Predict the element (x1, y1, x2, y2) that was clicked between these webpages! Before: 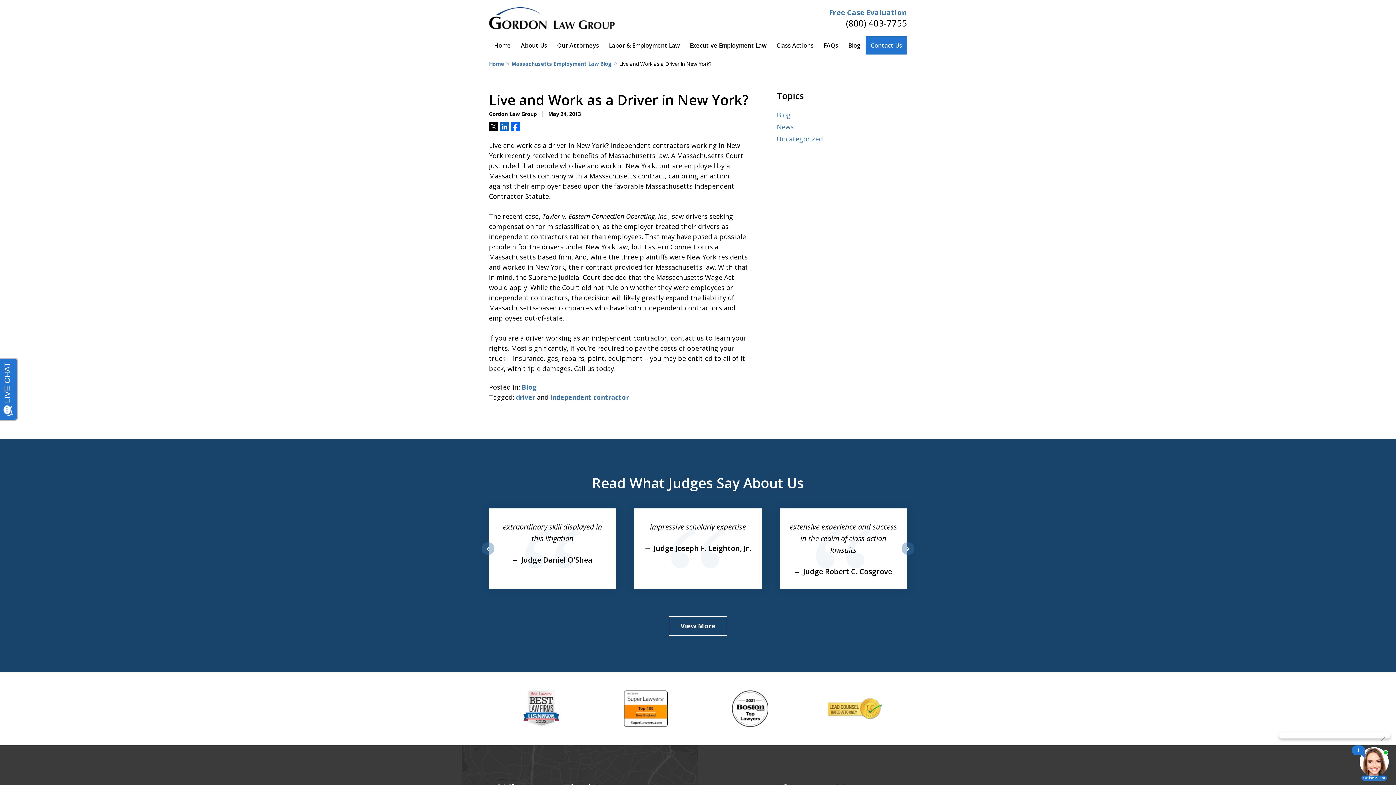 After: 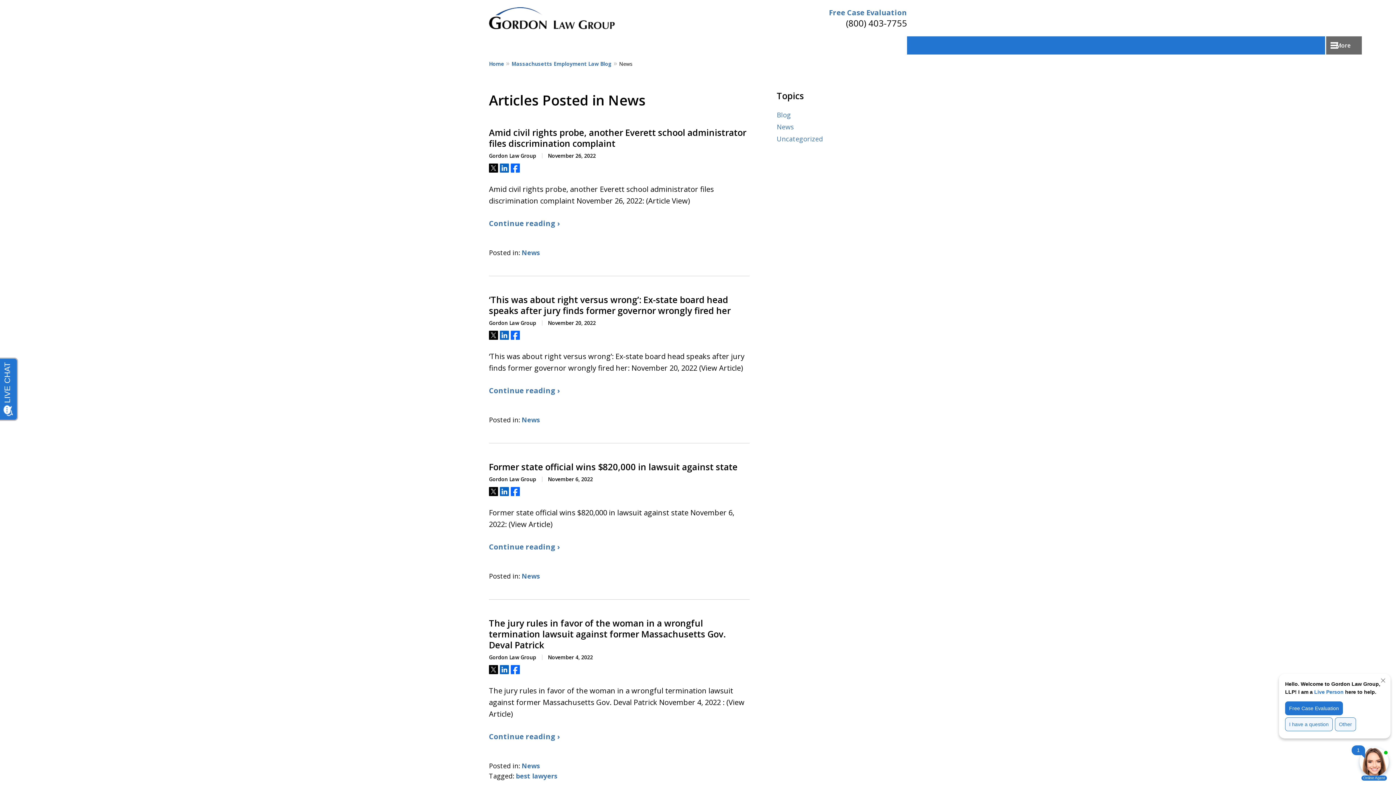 Action: bbox: (776, 122, 794, 131) label: News